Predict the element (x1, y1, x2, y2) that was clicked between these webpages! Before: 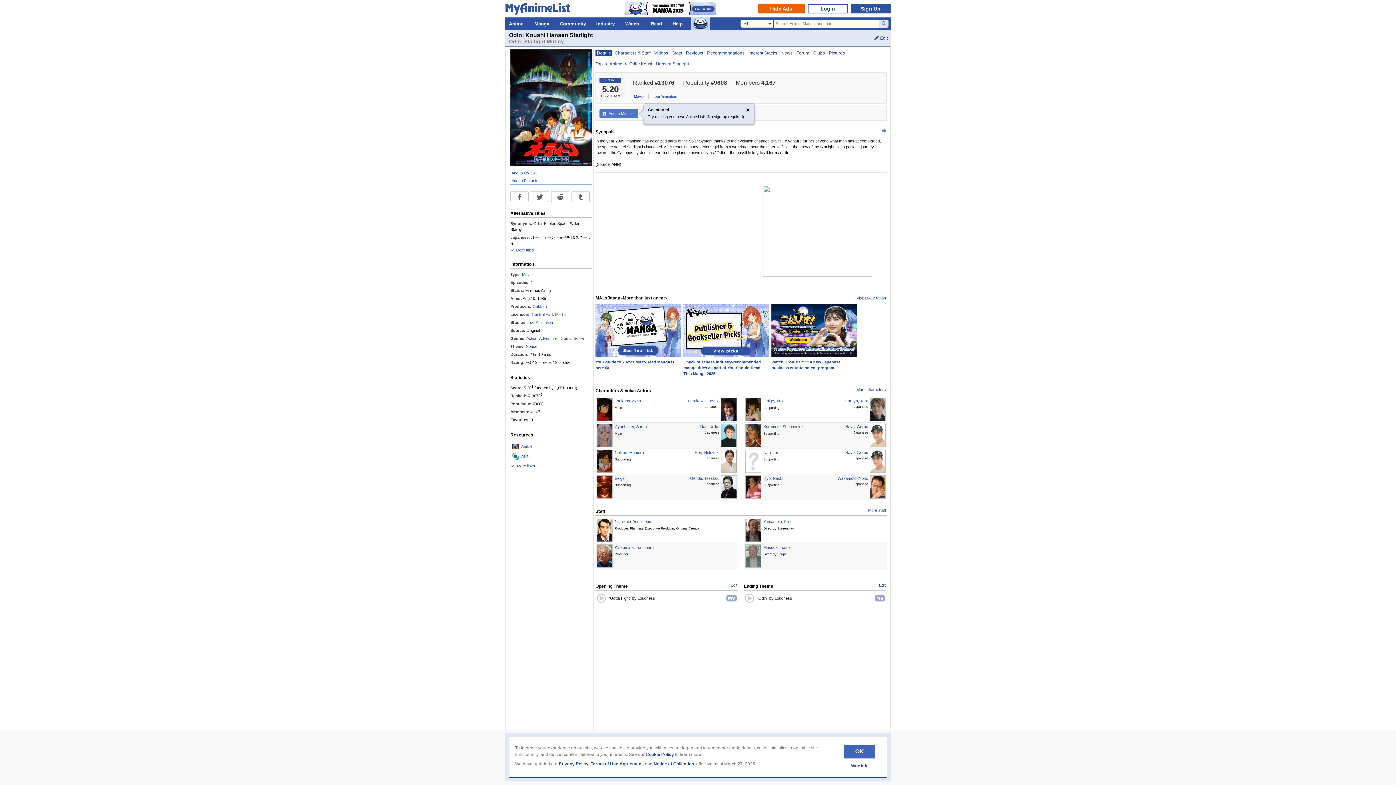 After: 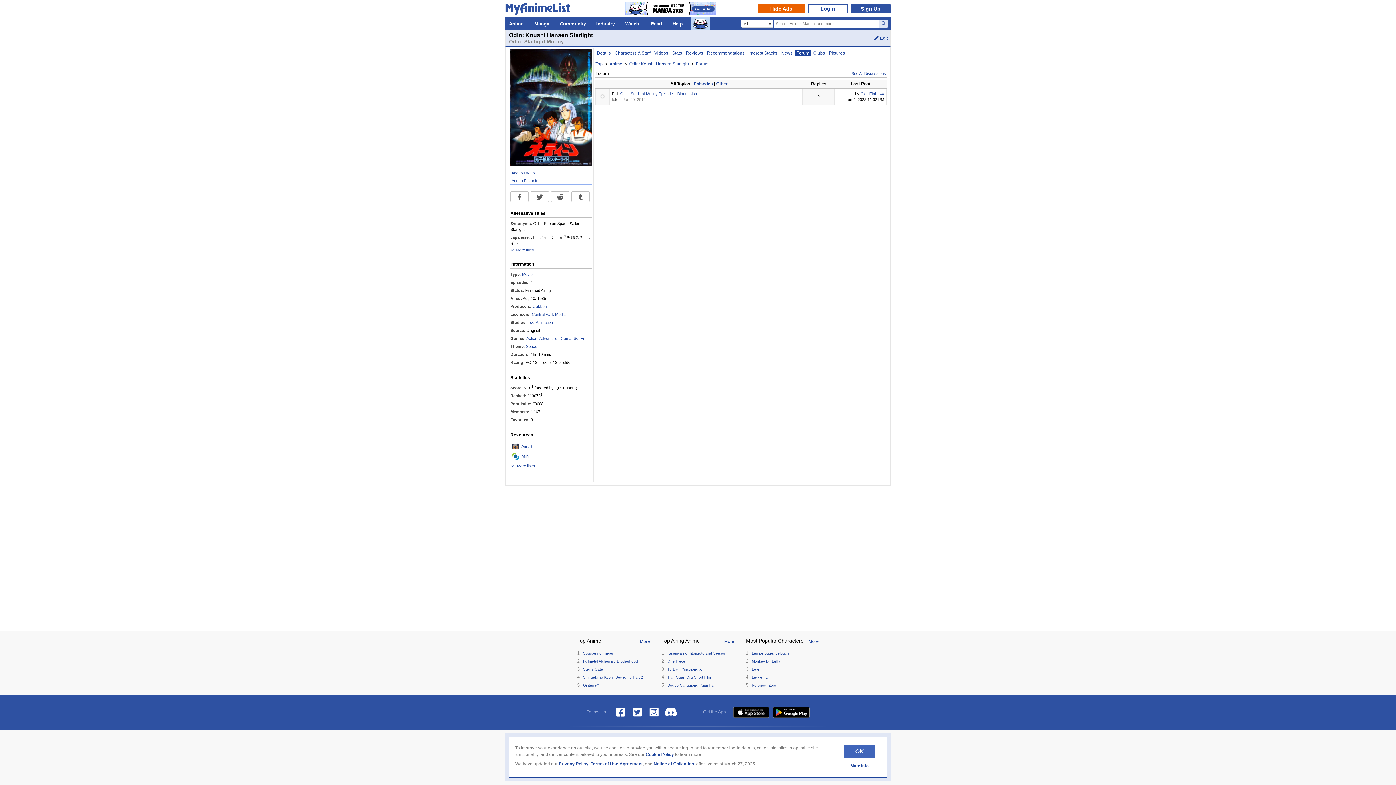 Action: label: Forum bbox: (795, 49, 810, 56)